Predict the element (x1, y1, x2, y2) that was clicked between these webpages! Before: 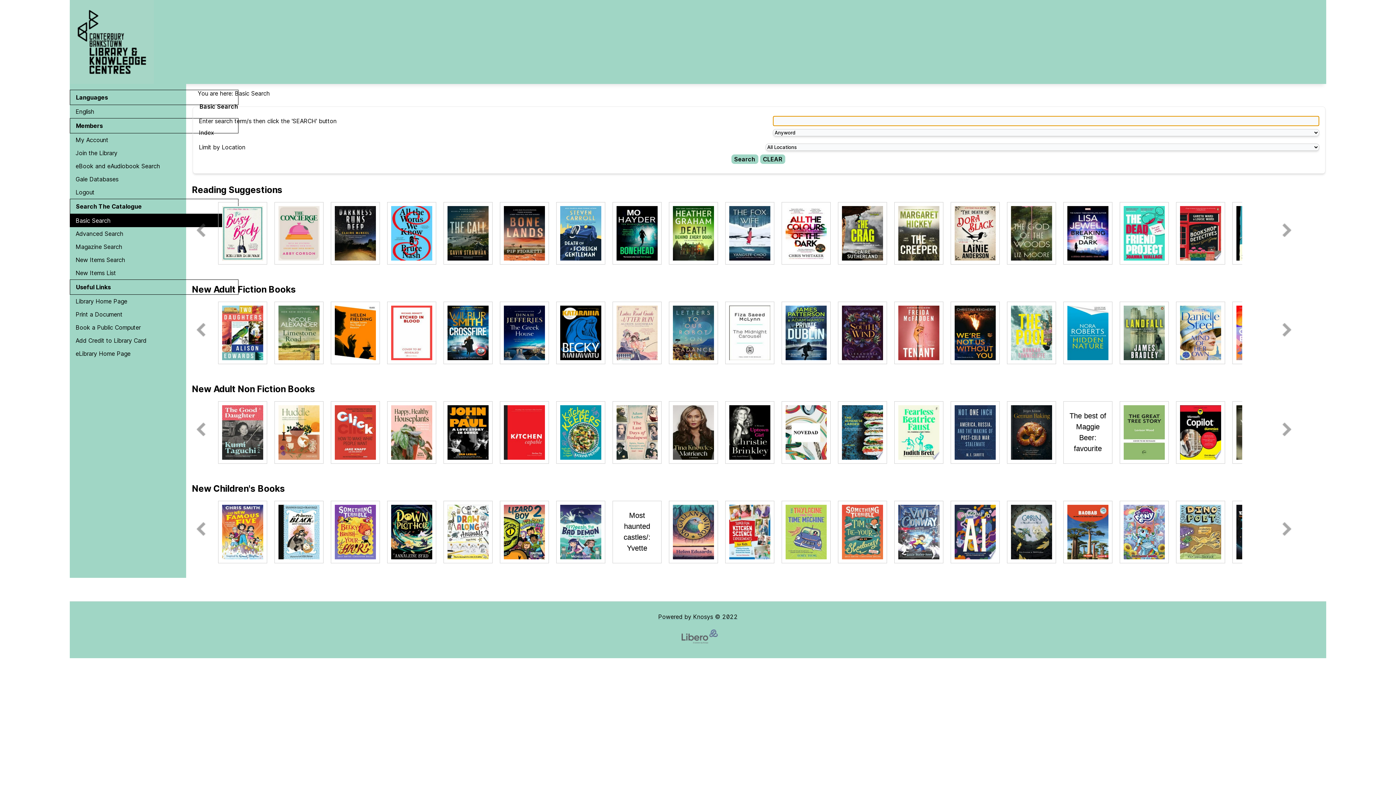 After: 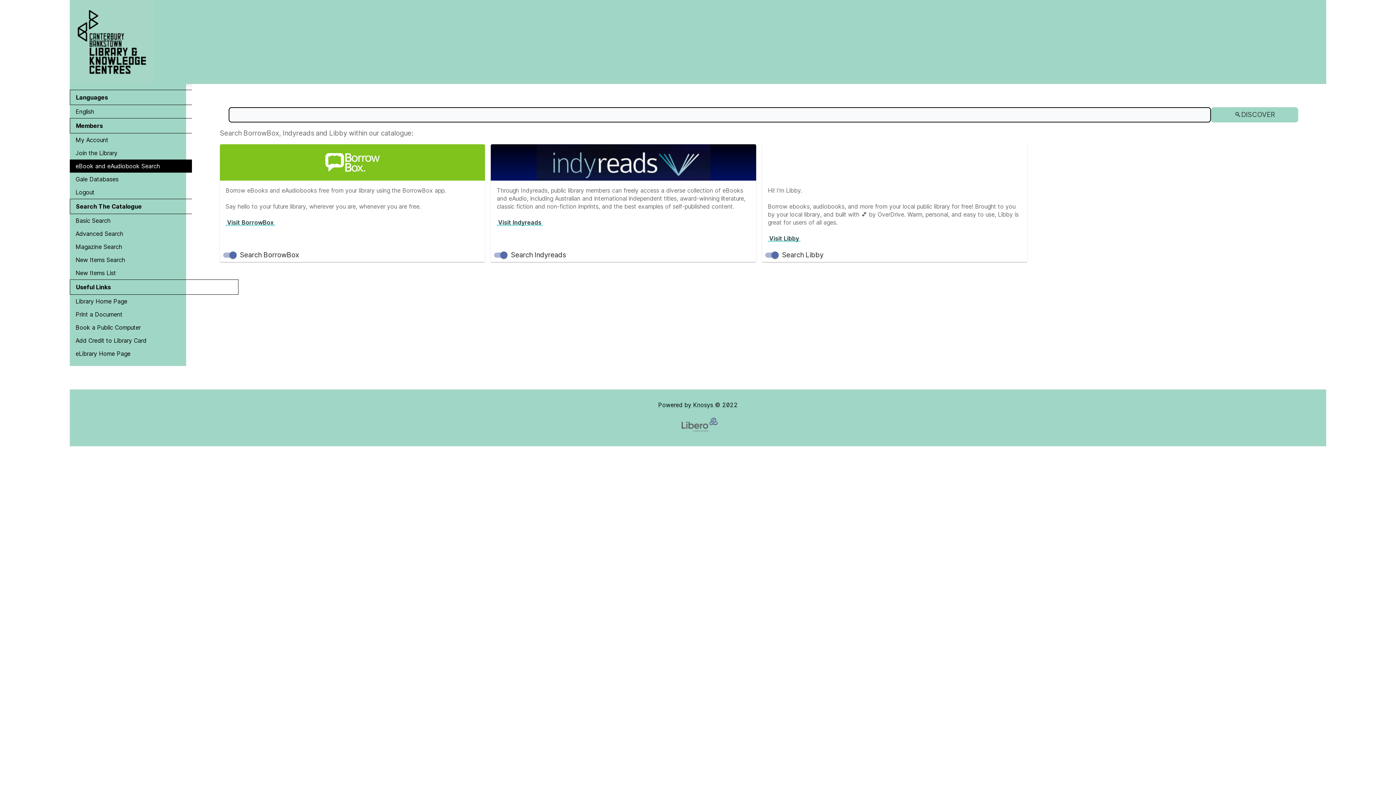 Action: label: eBook and eAudiobook Search bbox: (69, 159, 238, 172)